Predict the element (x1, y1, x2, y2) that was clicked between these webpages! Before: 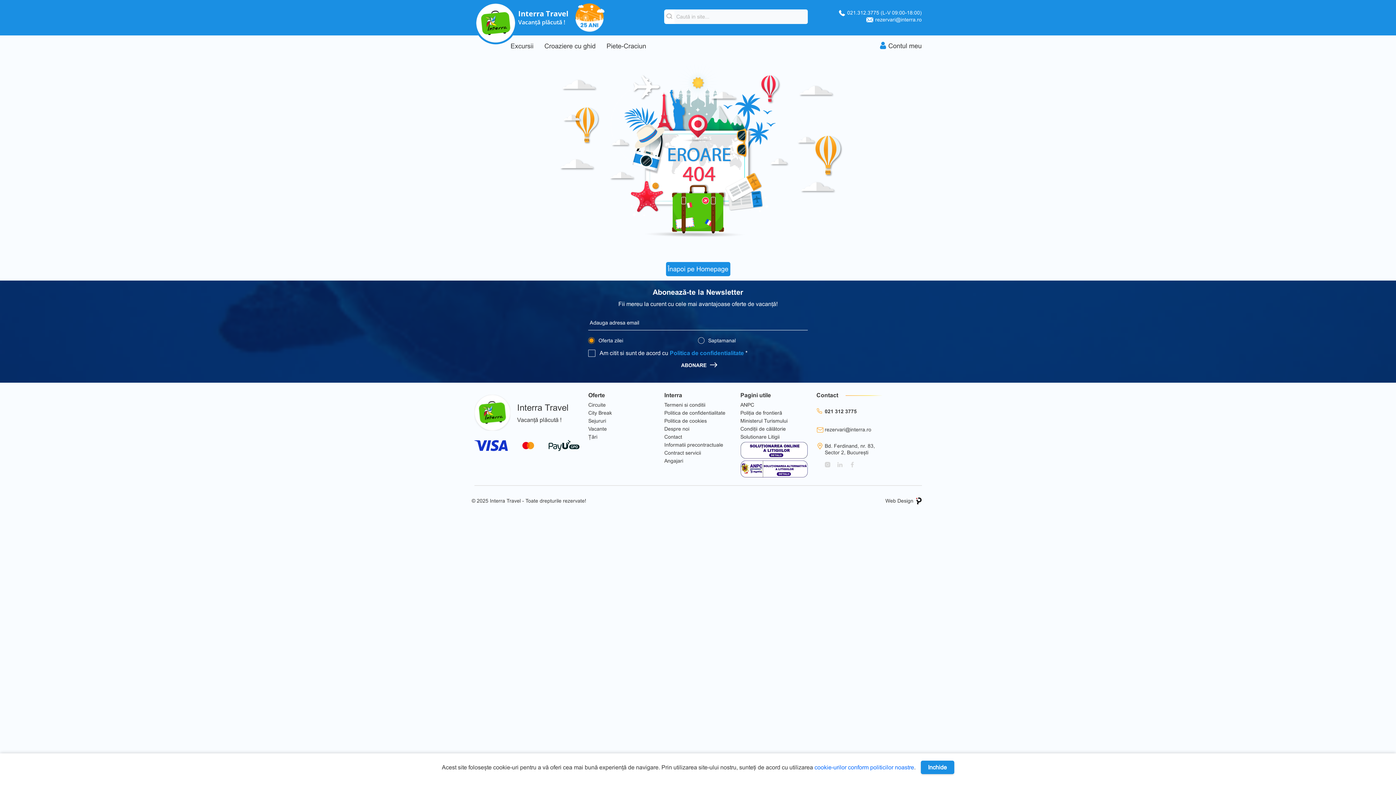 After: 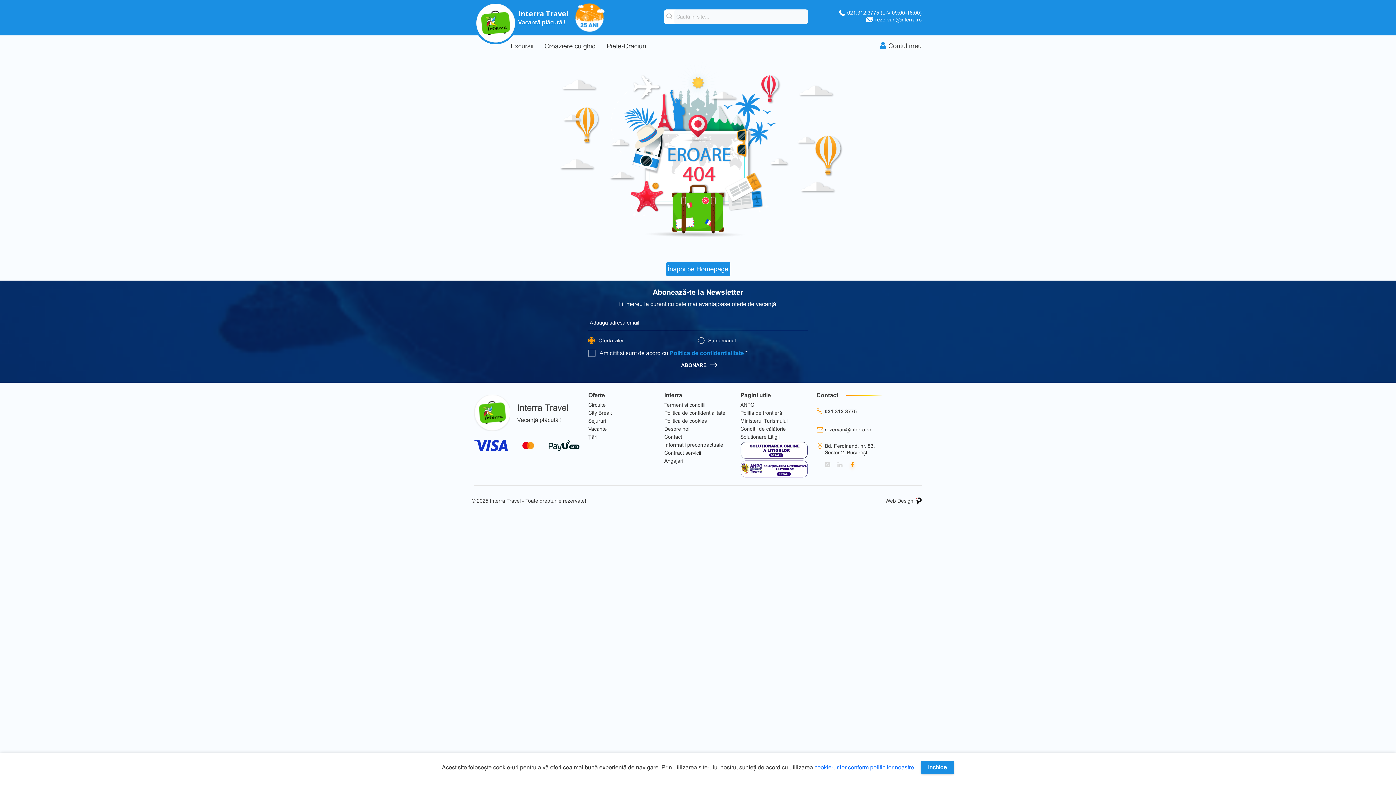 Action: bbox: (849, 461, 855, 467)